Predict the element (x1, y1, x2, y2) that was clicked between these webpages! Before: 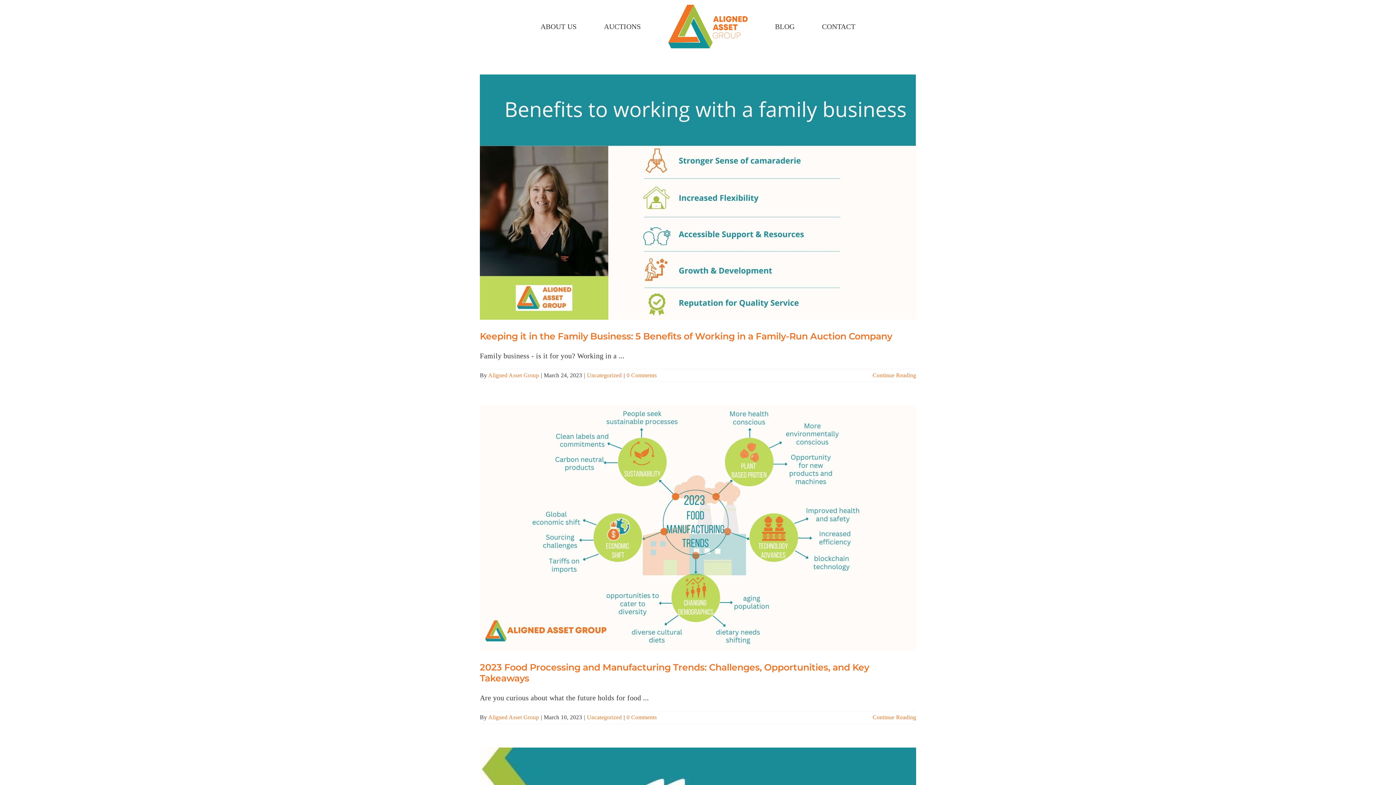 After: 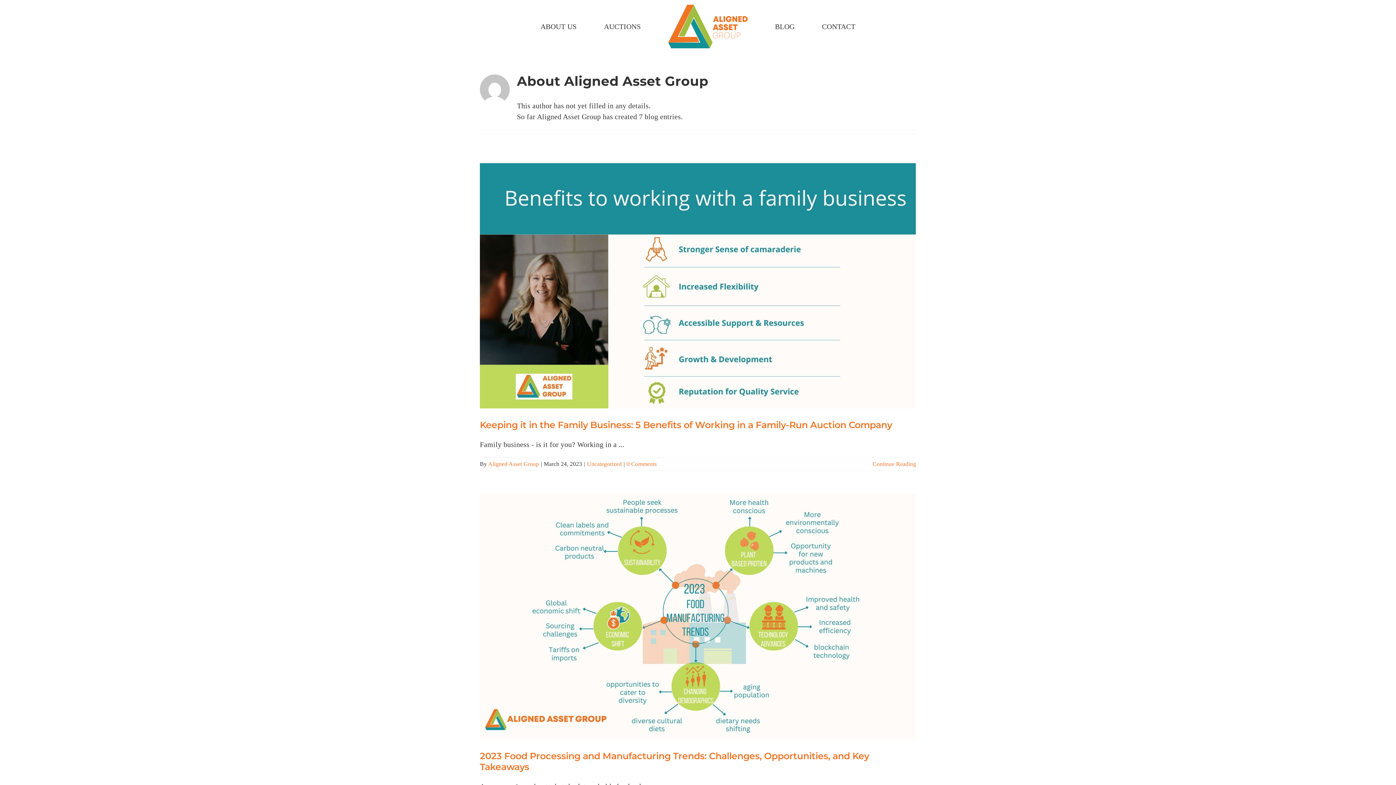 Action: bbox: (488, 372, 539, 378) label: Aligned Asset Group